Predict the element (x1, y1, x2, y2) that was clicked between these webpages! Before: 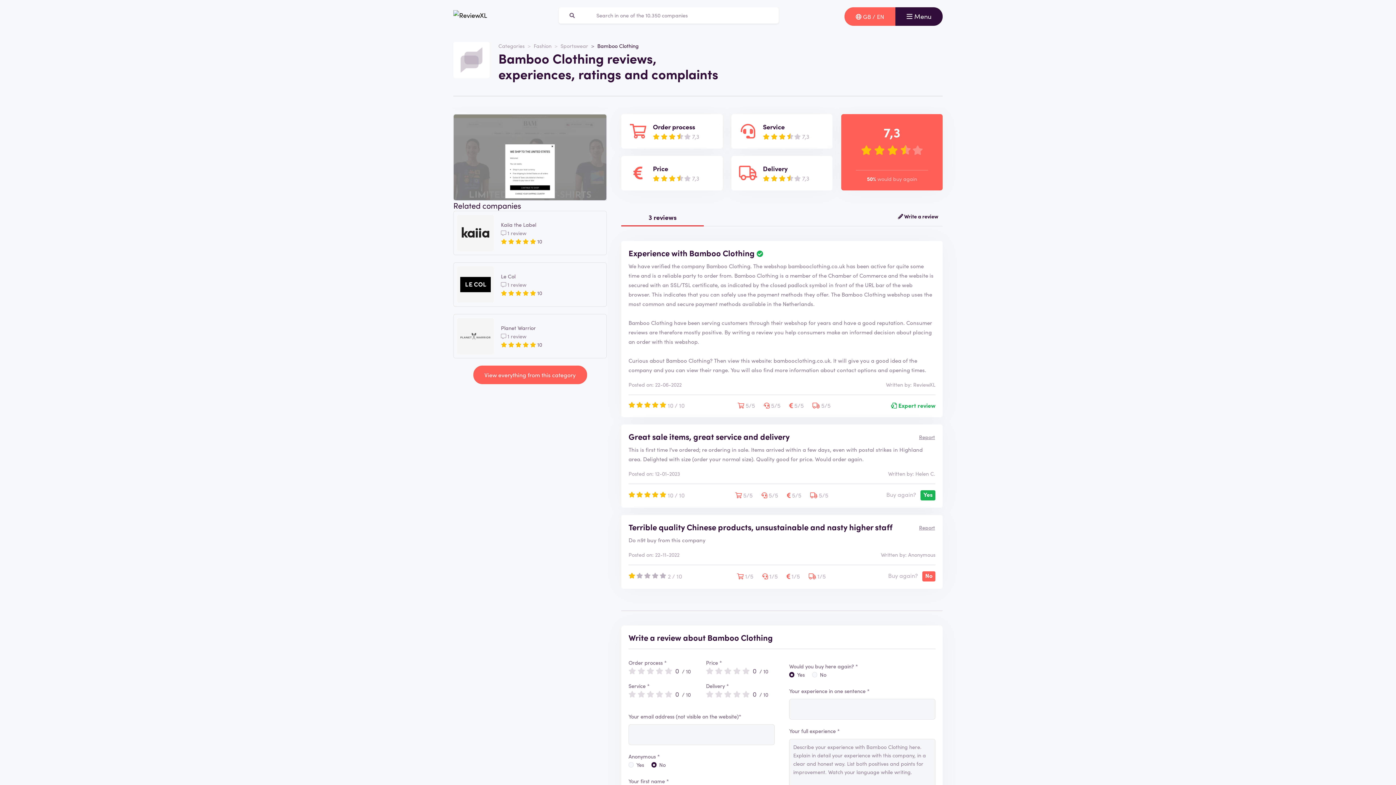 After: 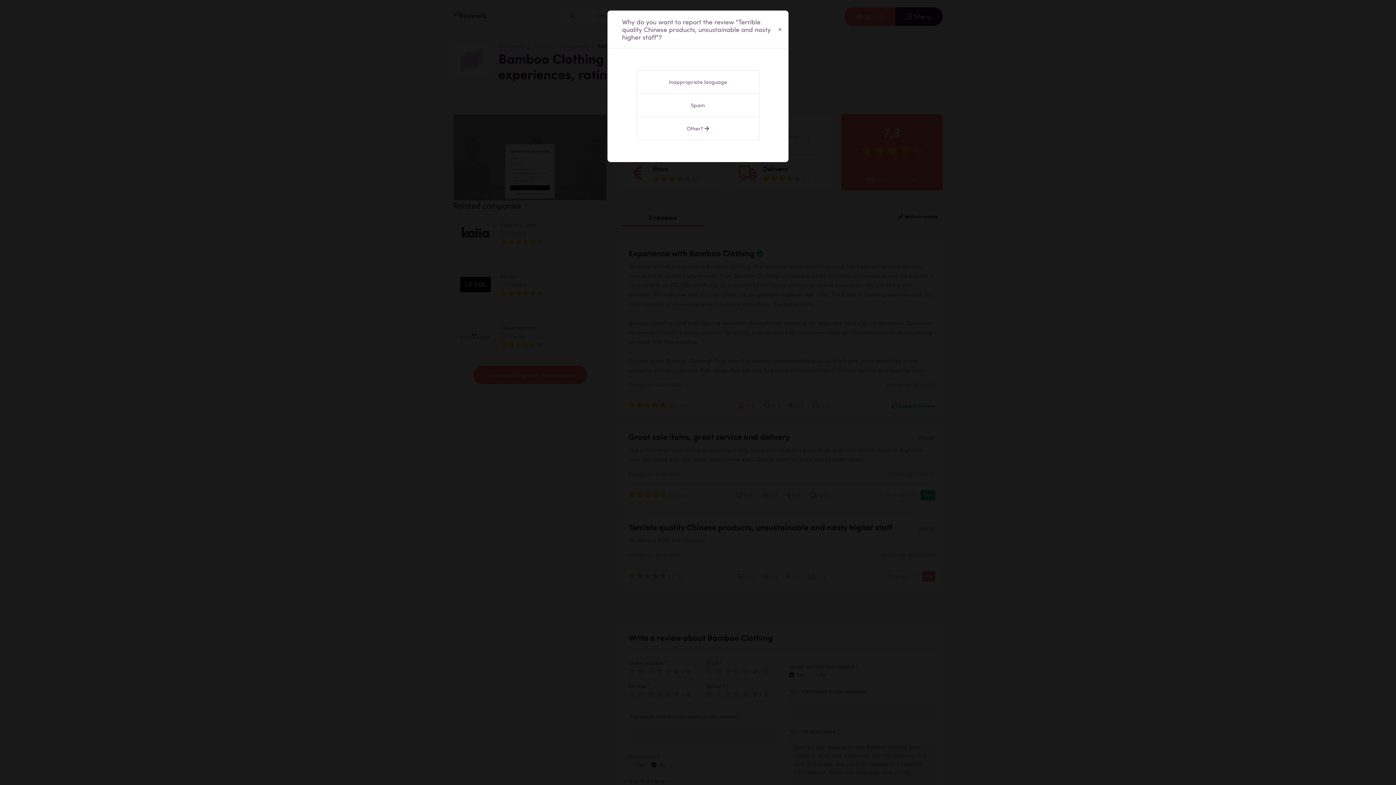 Action: bbox: (918, 523, 935, 531) label: Report